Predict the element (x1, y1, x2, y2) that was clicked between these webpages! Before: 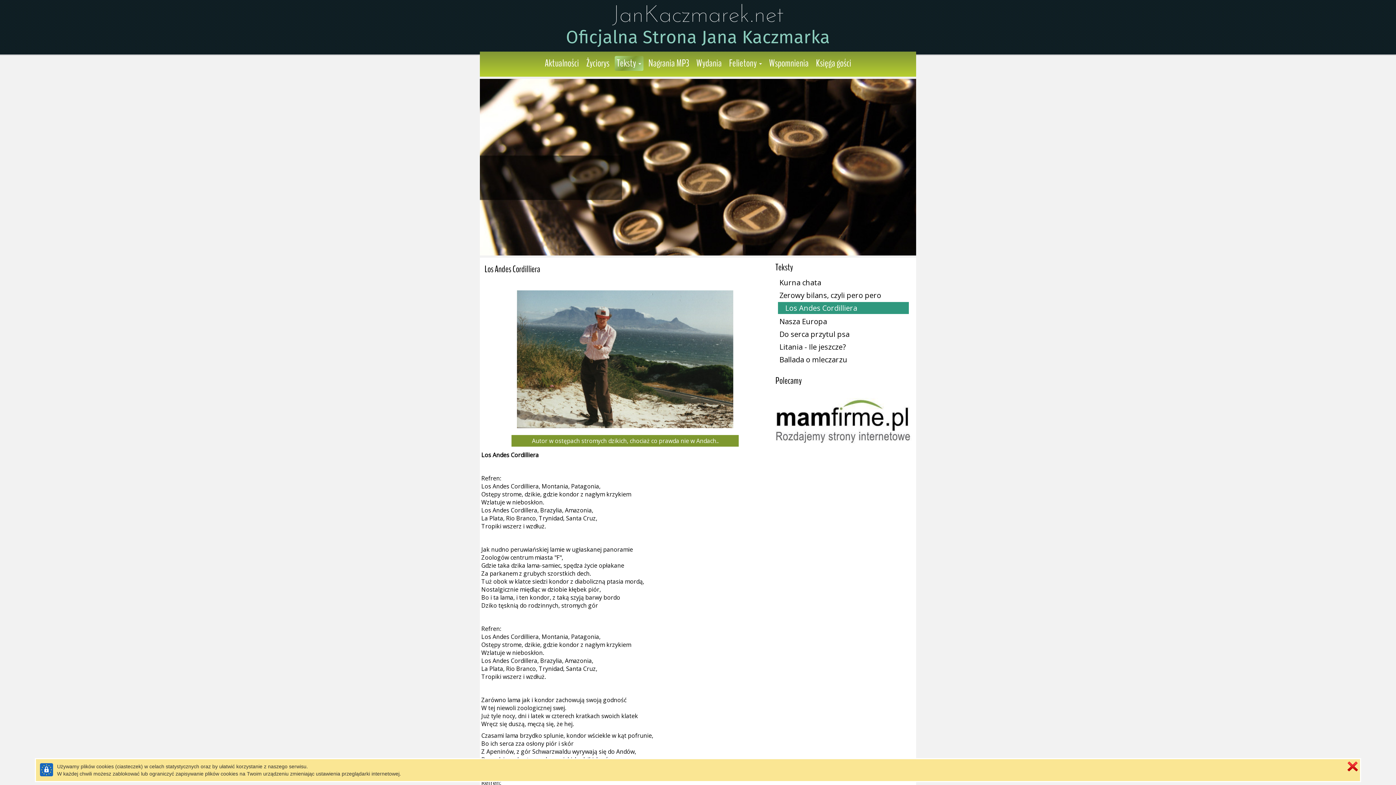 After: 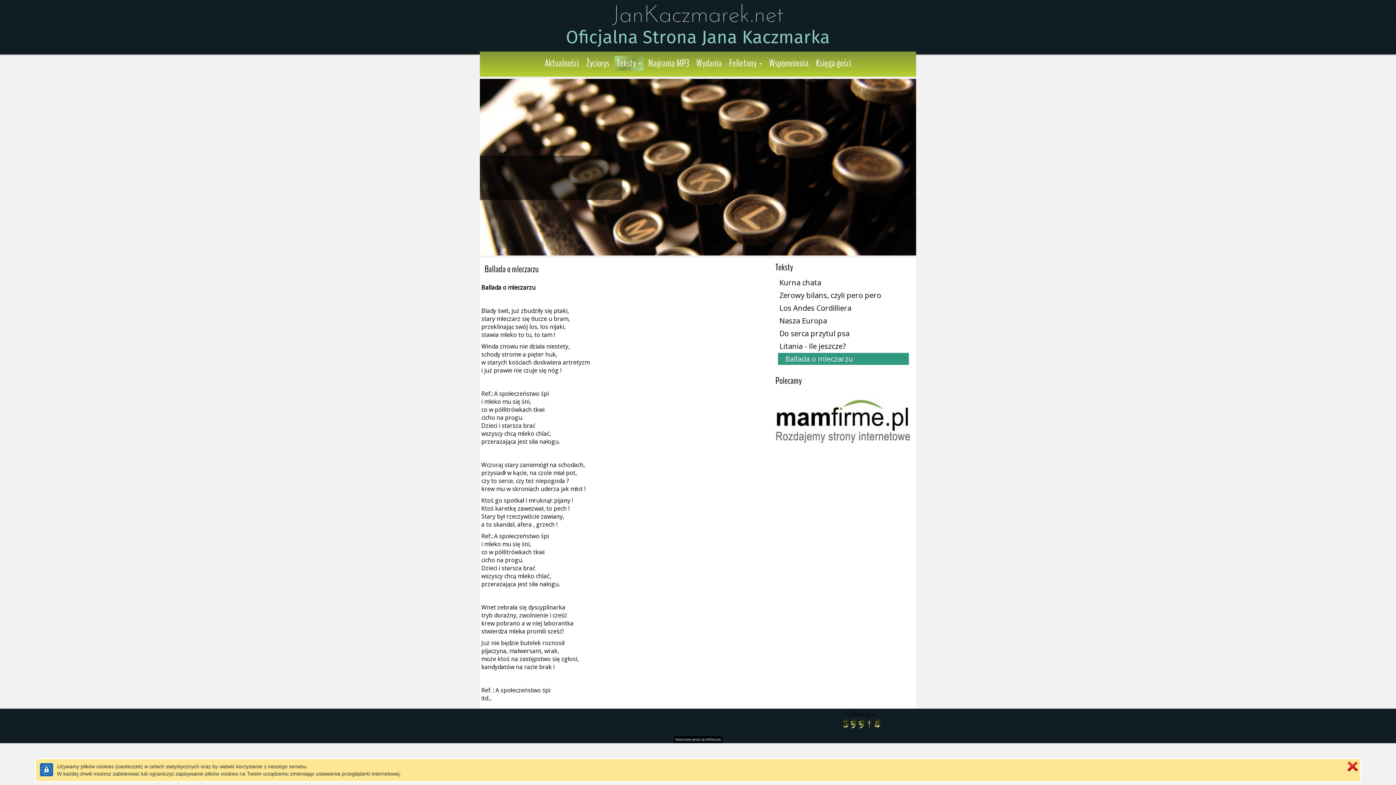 Action: label: Ballada o mleczarzu bbox: (772, 353, 914, 365)